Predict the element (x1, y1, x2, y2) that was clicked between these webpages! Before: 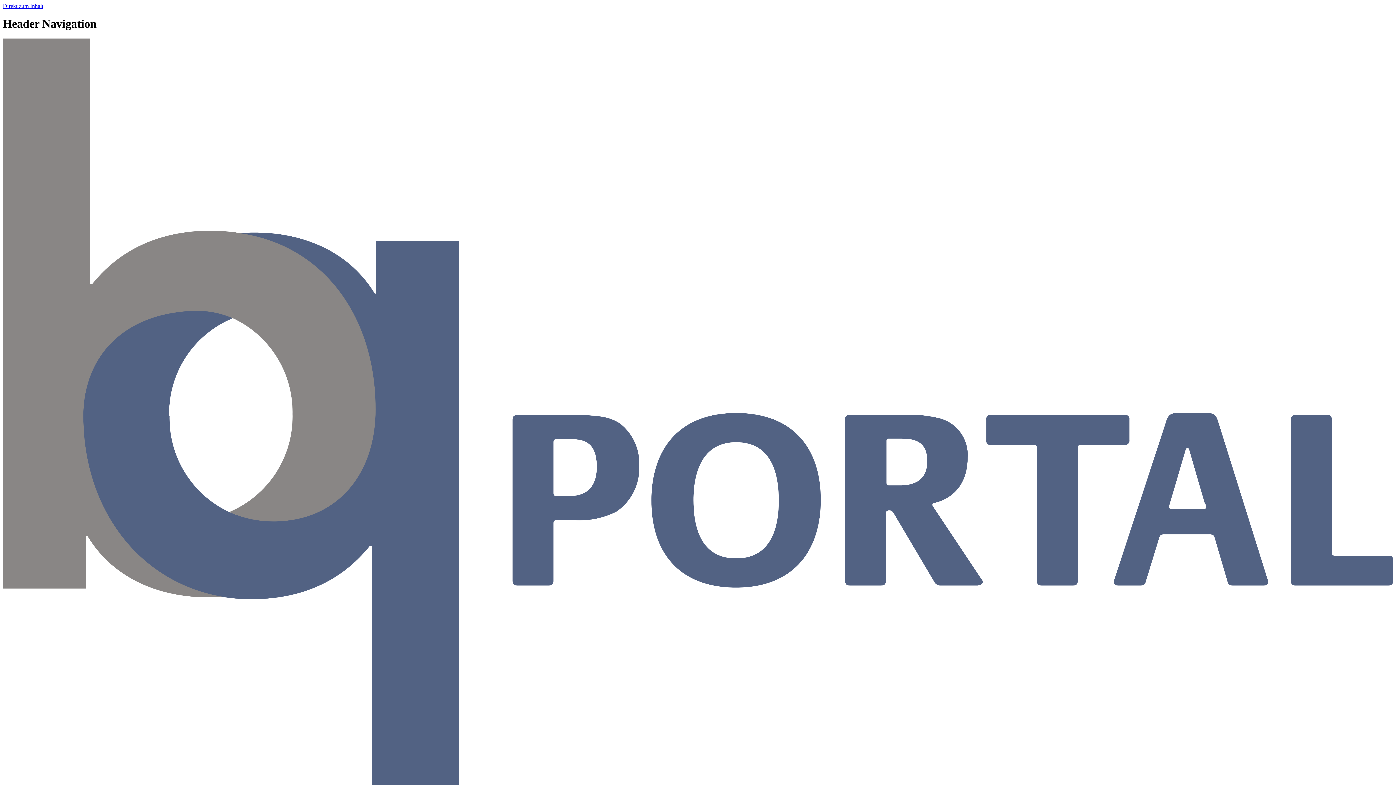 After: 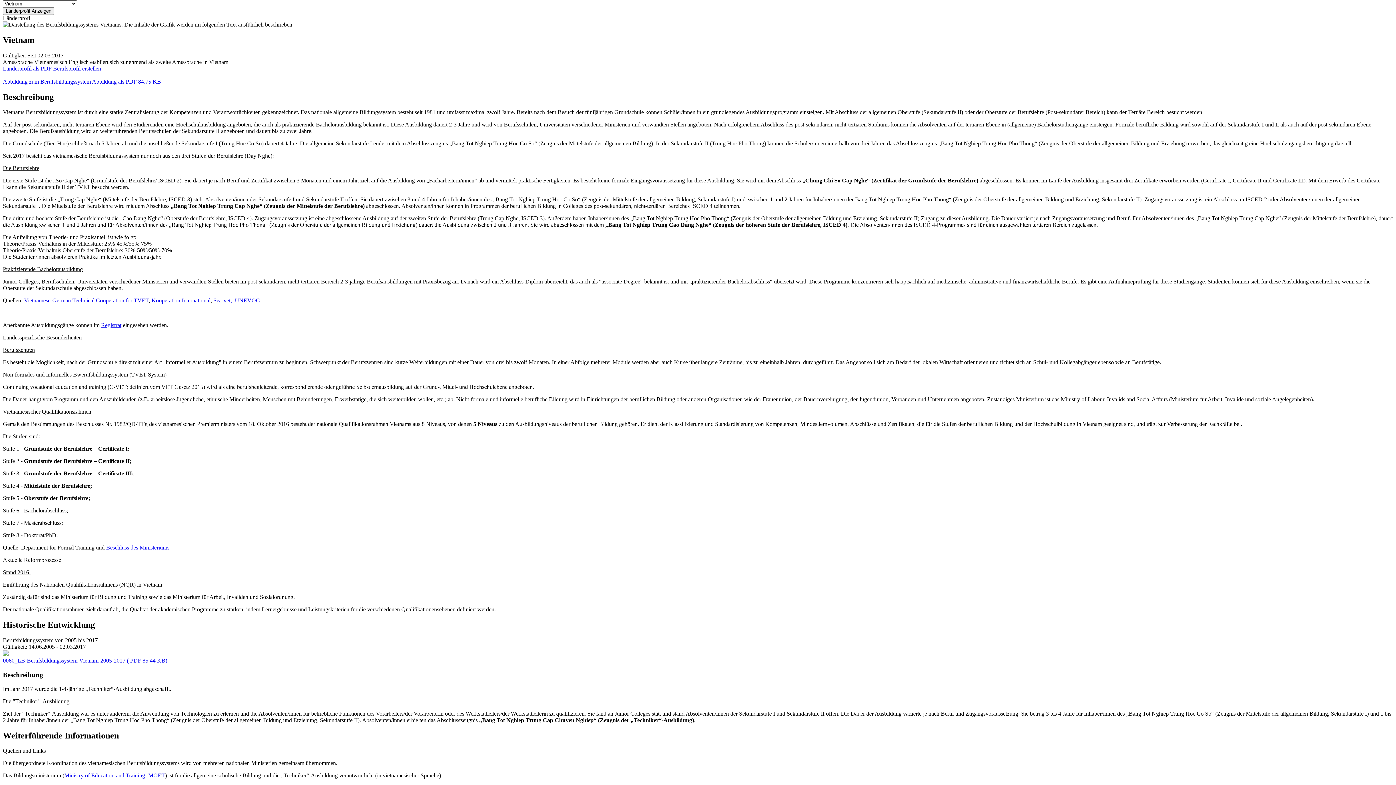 Action: bbox: (2, 2, 43, 9) label: Direkt zum Inhalt